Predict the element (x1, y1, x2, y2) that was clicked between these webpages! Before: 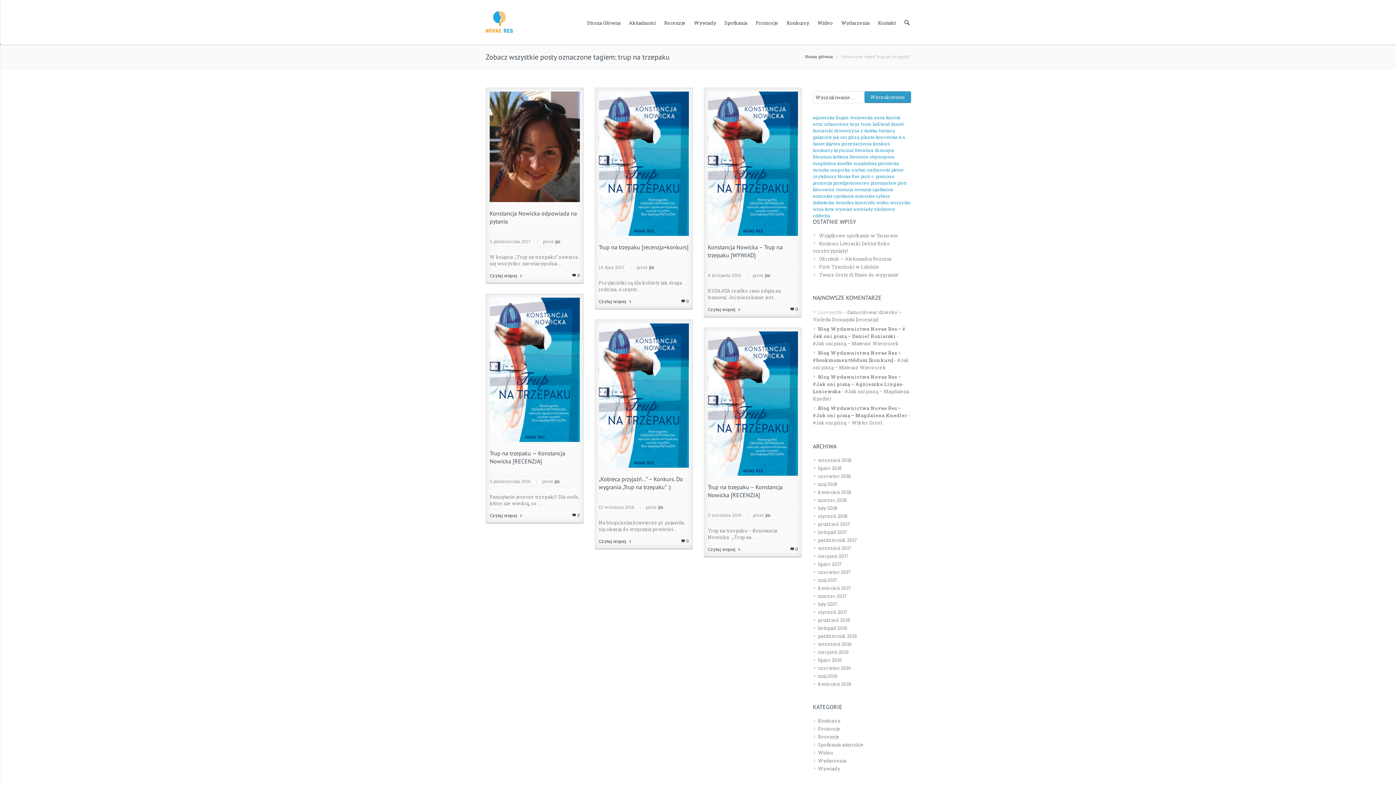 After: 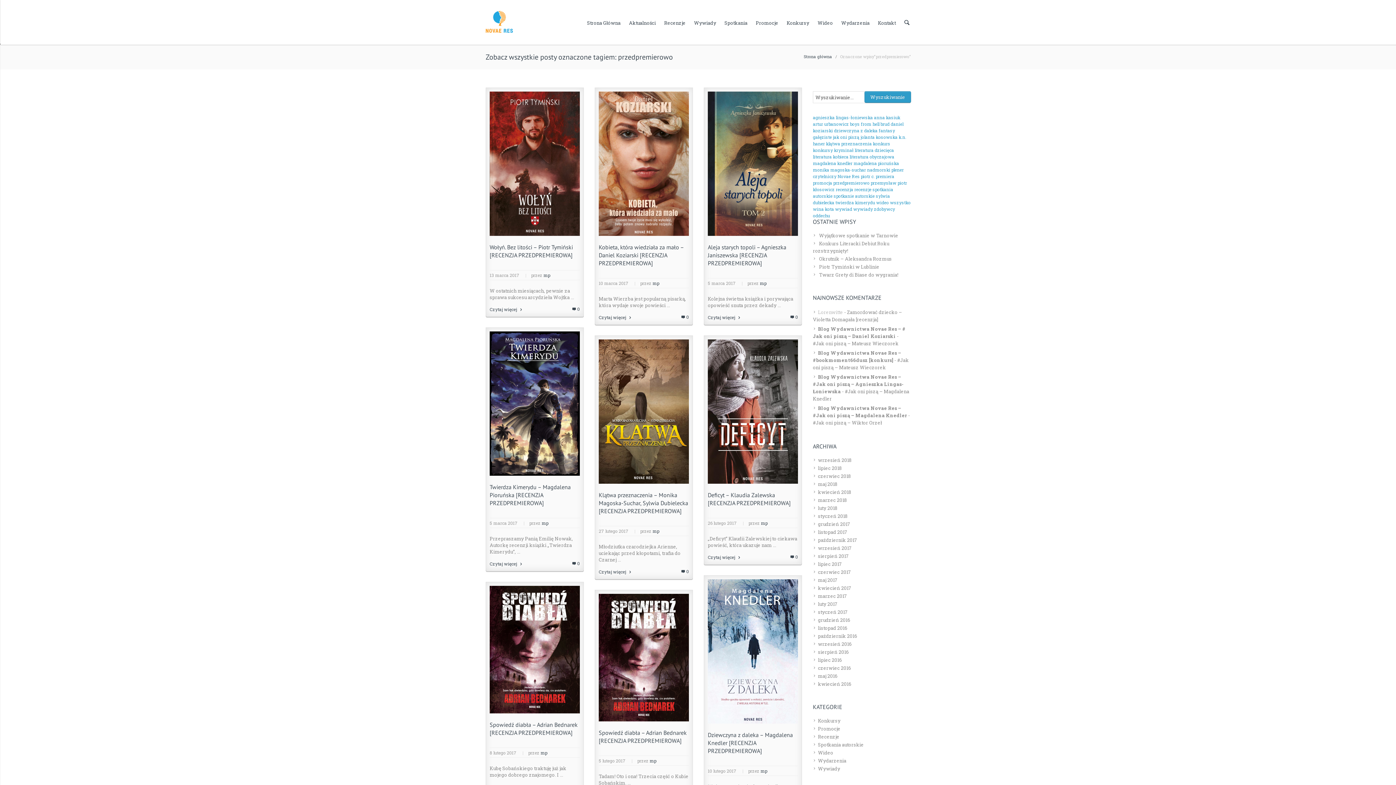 Action: bbox: (833, 180, 869, 185) label: przedpremierowo